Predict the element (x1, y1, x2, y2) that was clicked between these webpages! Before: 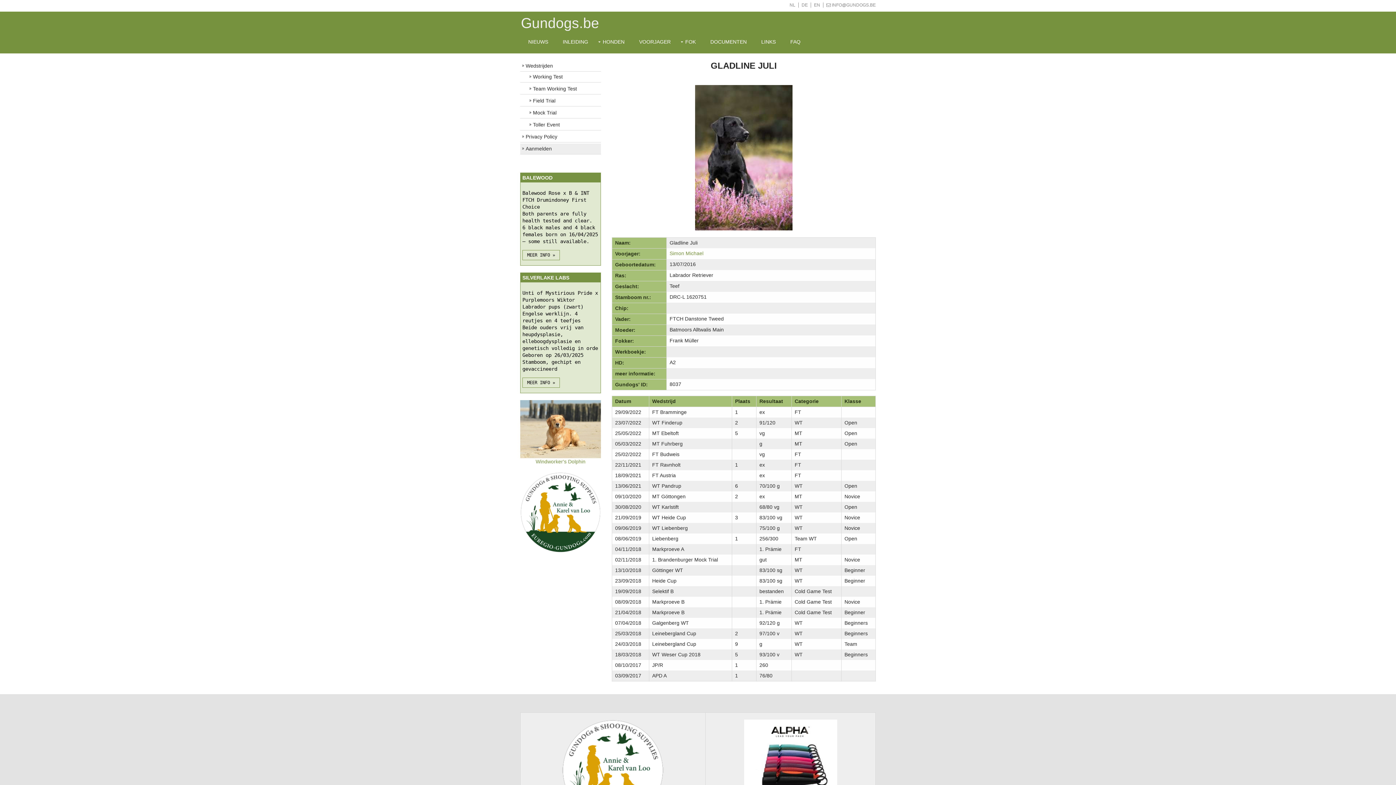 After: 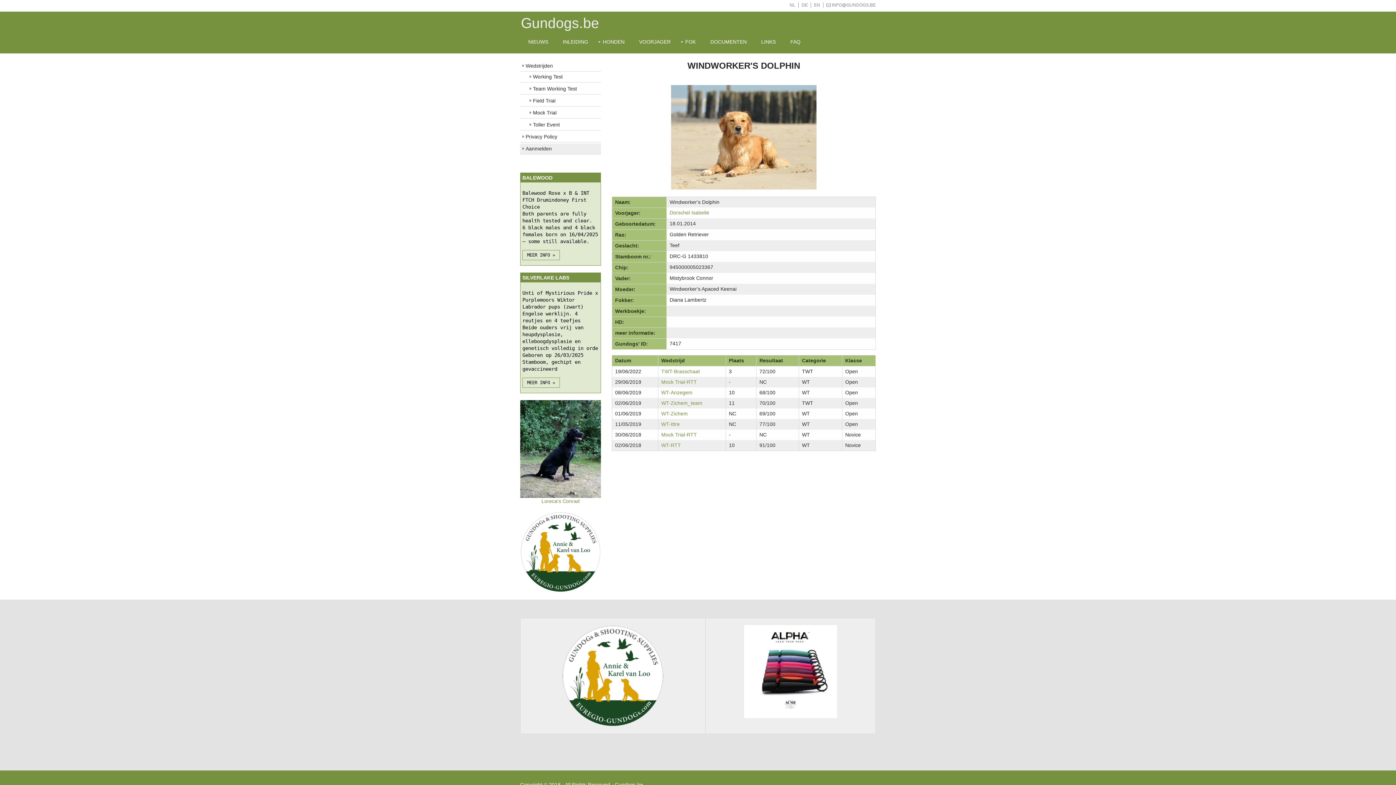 Action: label: Windworker's Dolphin bbox: (520, 400, 601, 465)